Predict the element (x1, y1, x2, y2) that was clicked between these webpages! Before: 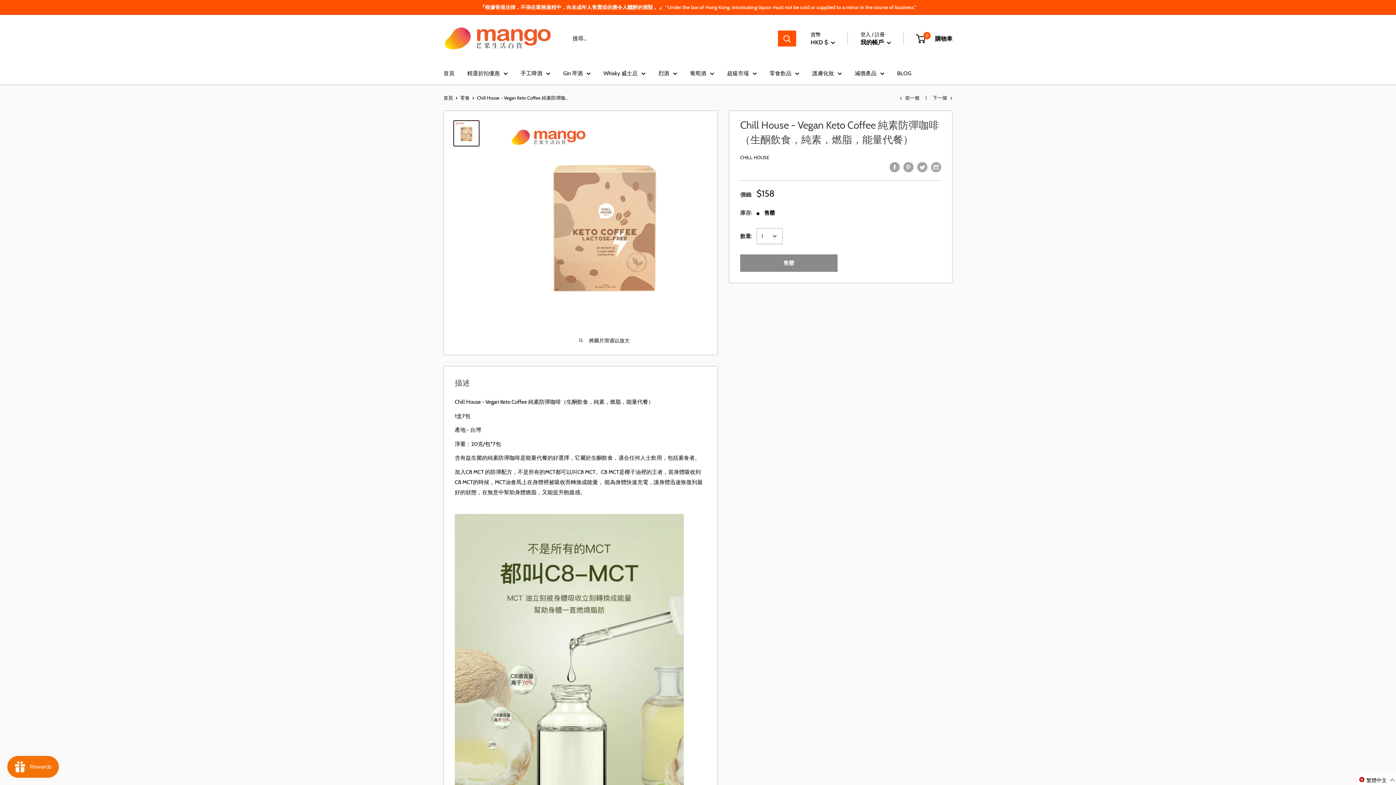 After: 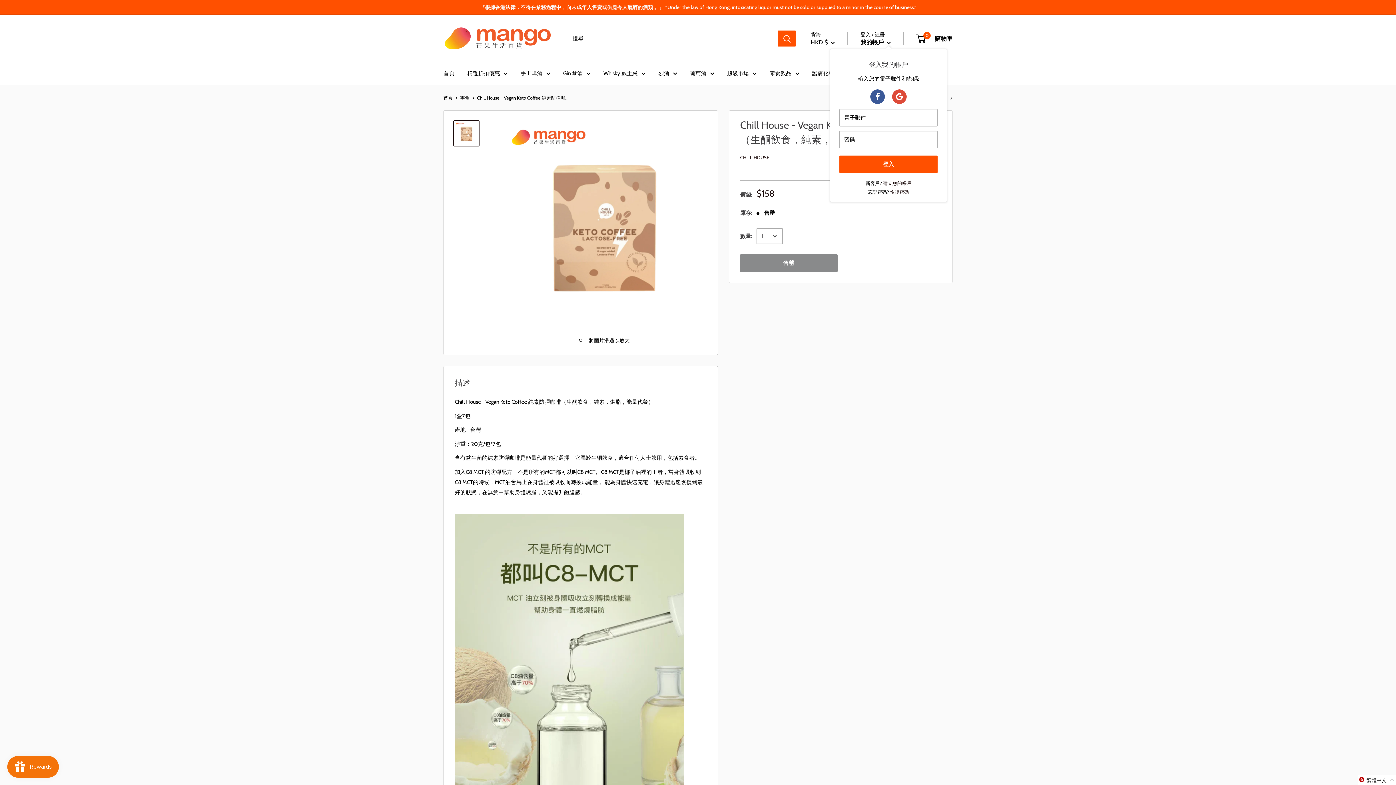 Action: label: 我的帳戶  bbox: (860, 36, 891, 47)